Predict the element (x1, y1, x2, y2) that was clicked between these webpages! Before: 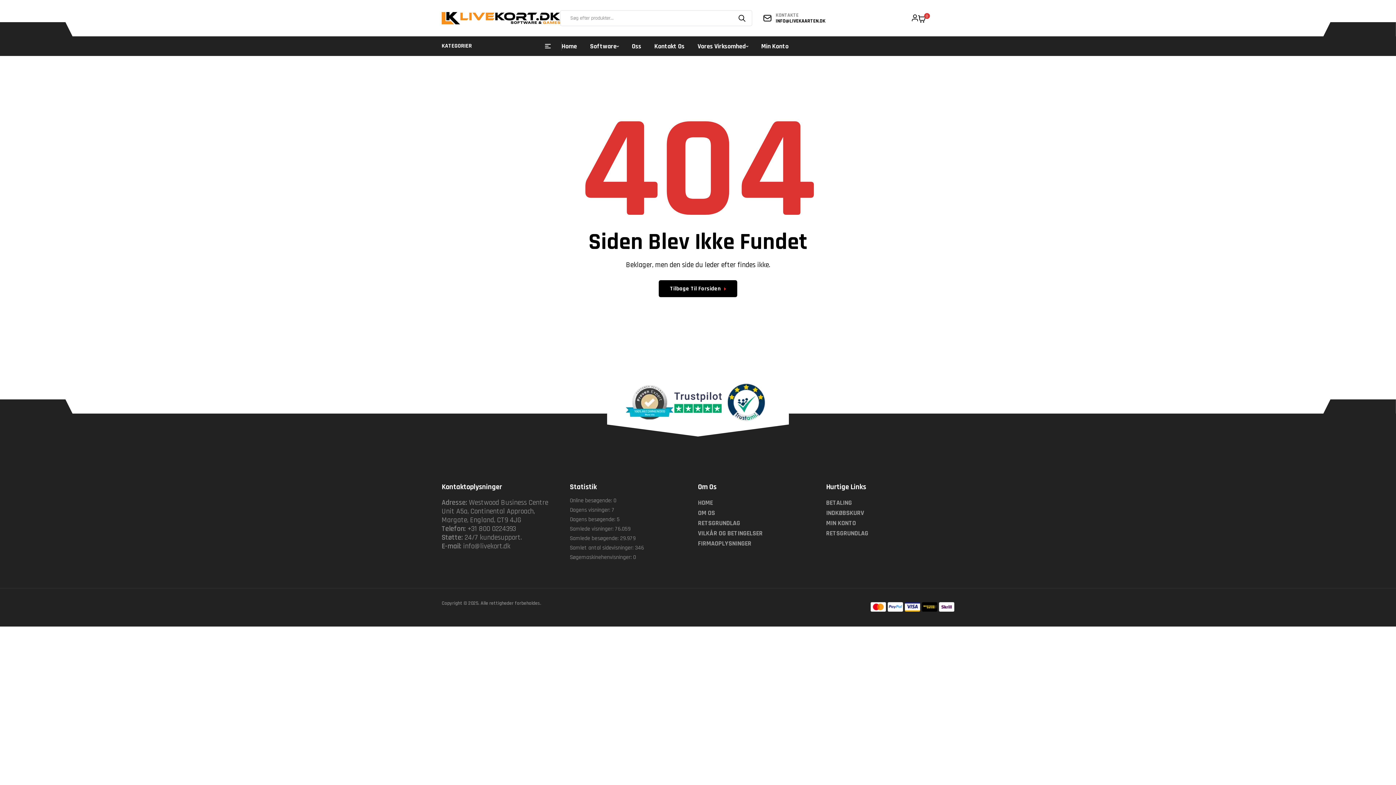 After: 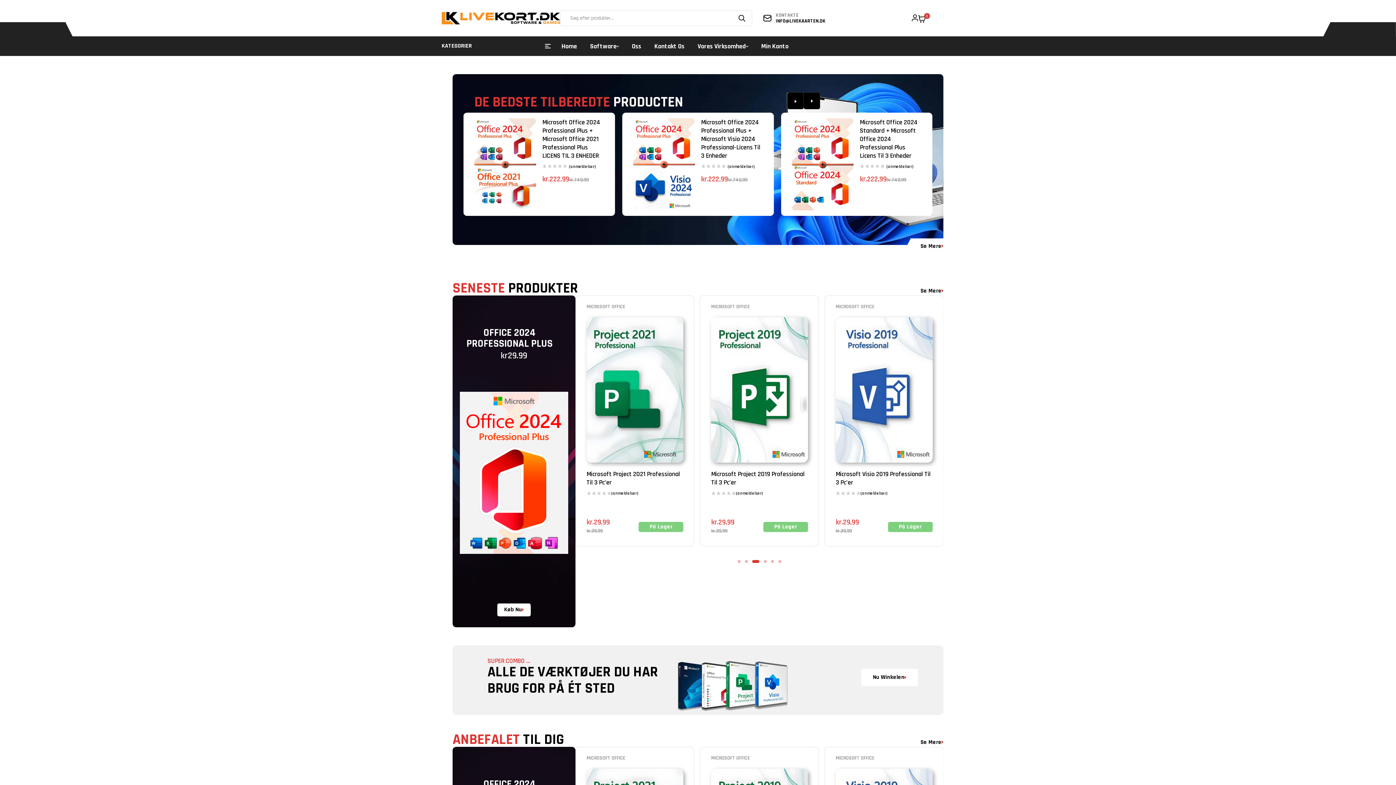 Action: bbox: (441, 12, 560, 24)